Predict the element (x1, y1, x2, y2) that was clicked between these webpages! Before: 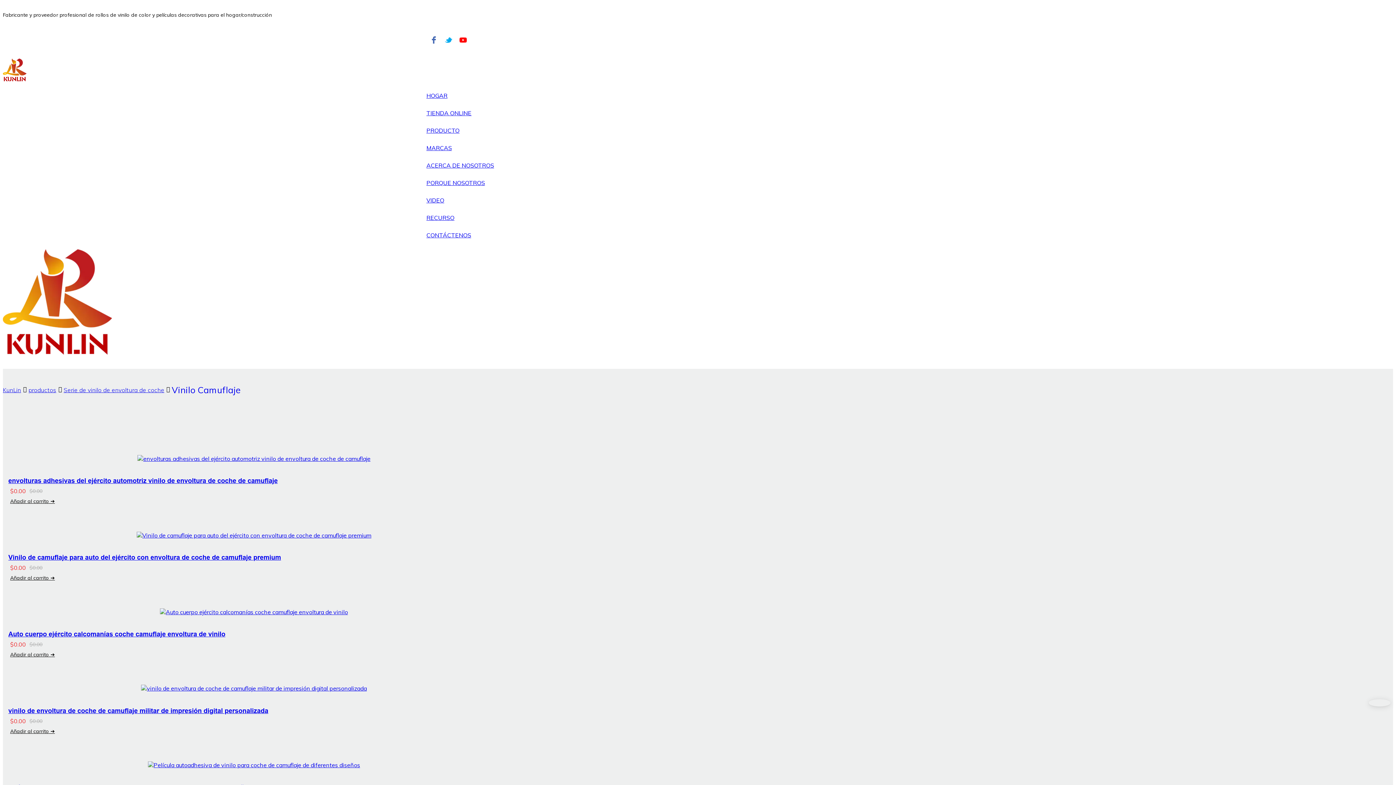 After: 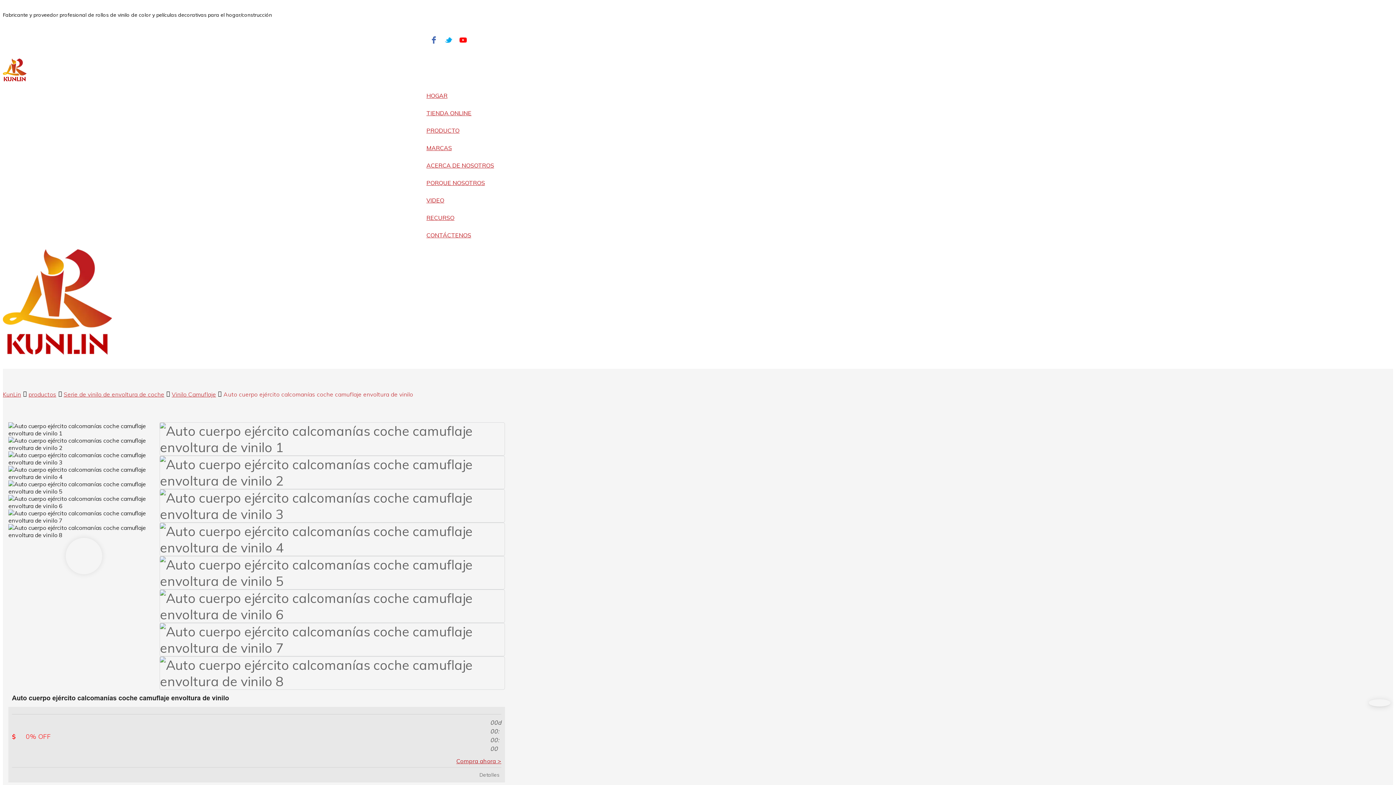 Action: bbox: (8, 630, 225, 638) label: Auto cuerpo ejército calcomanías coche camuflaje envoltura de vinilo